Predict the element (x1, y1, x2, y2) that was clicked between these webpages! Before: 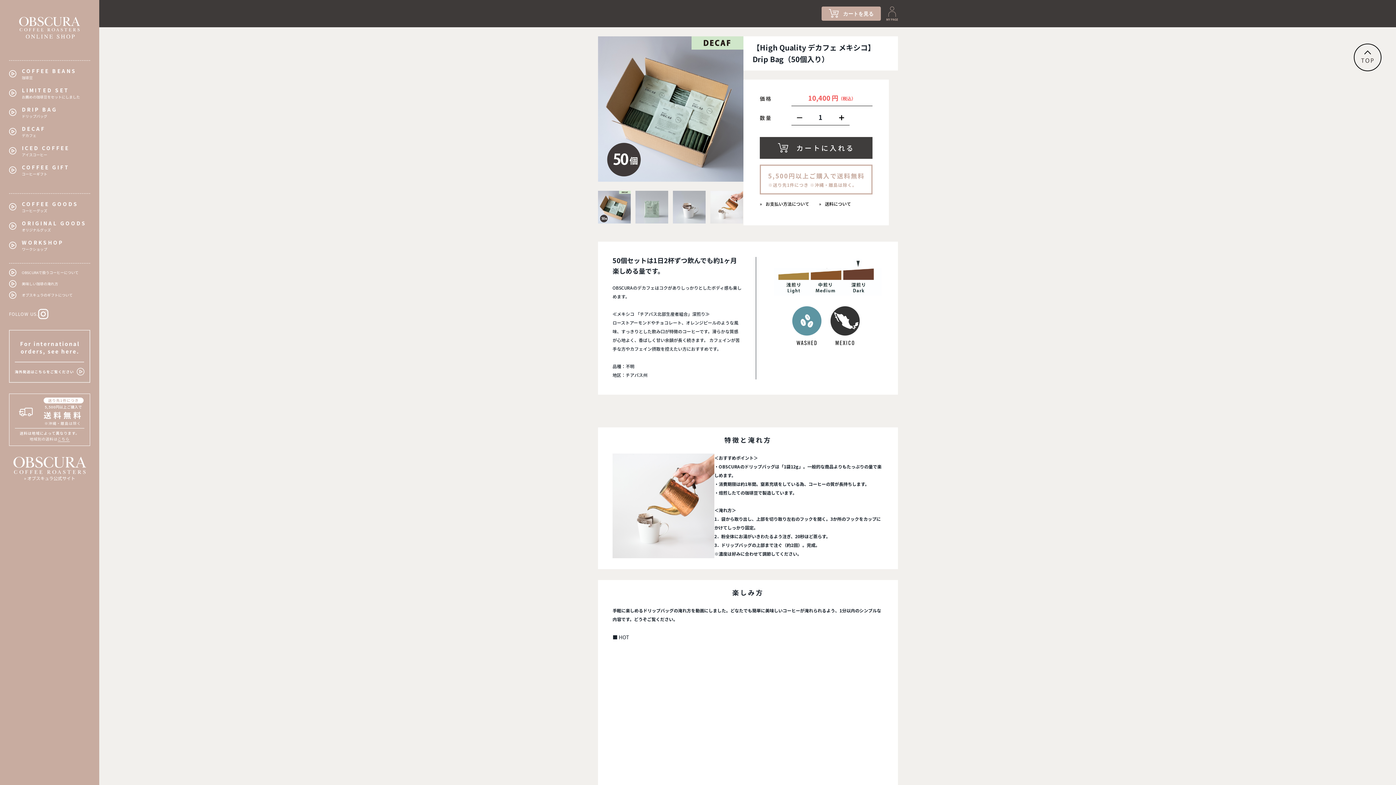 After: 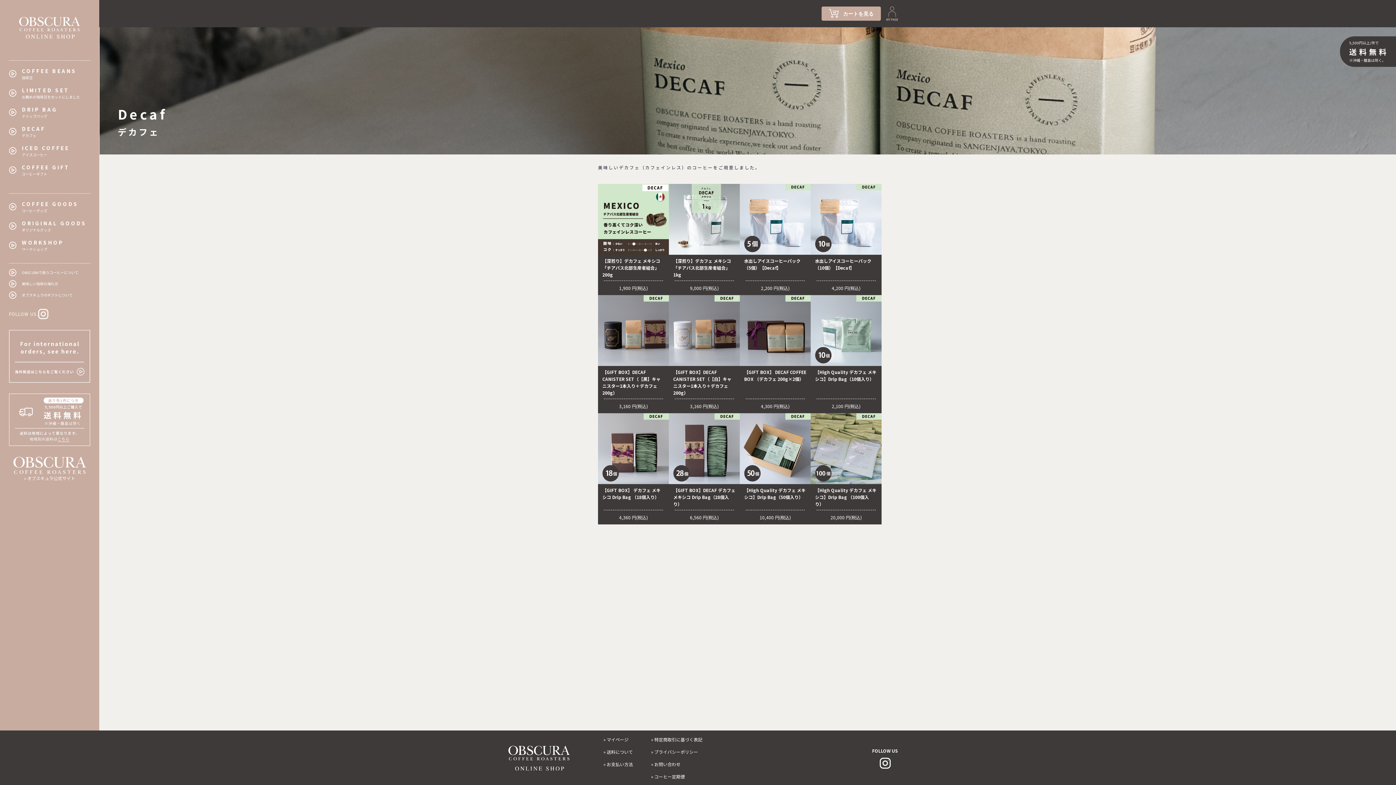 Action: bbox: (9, 124, 90, 138) label: DECAF
デカフェ